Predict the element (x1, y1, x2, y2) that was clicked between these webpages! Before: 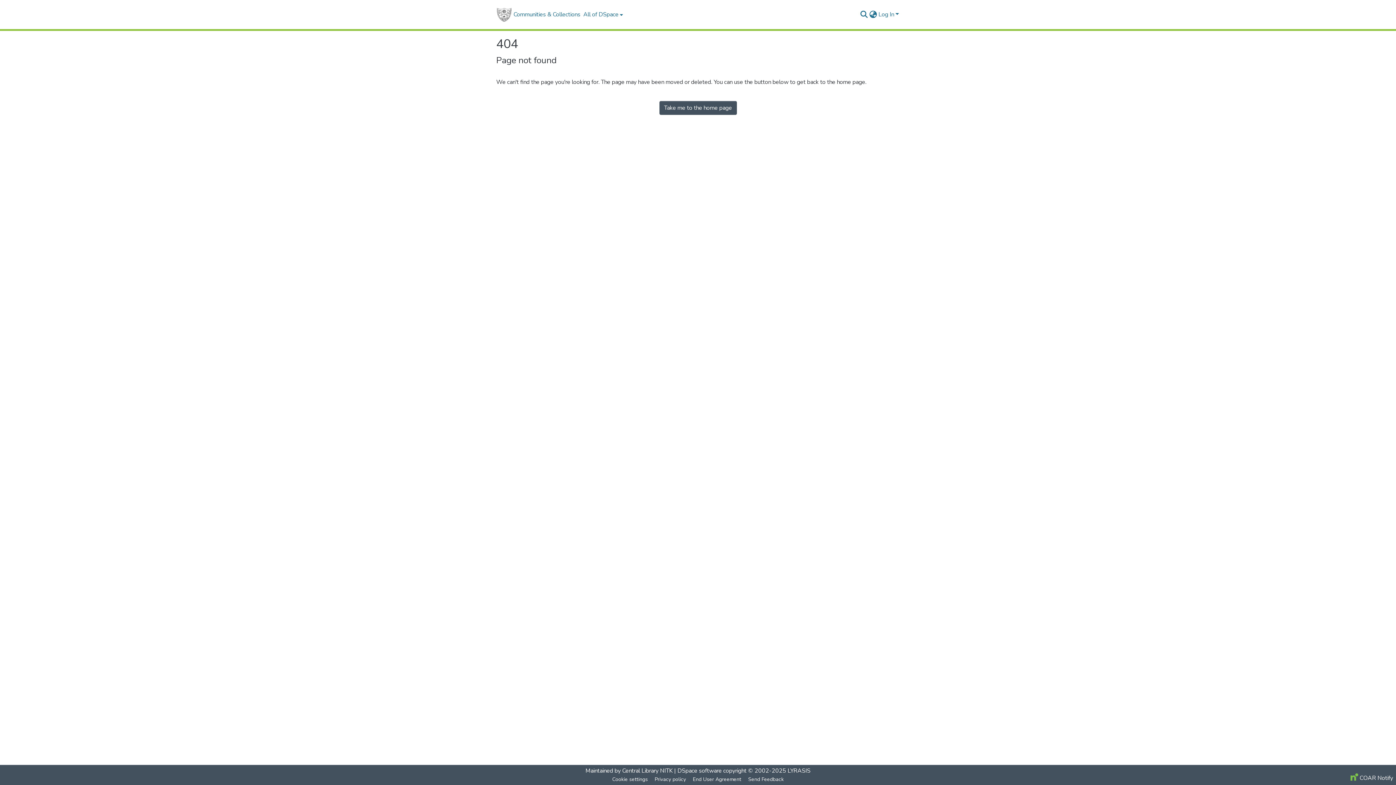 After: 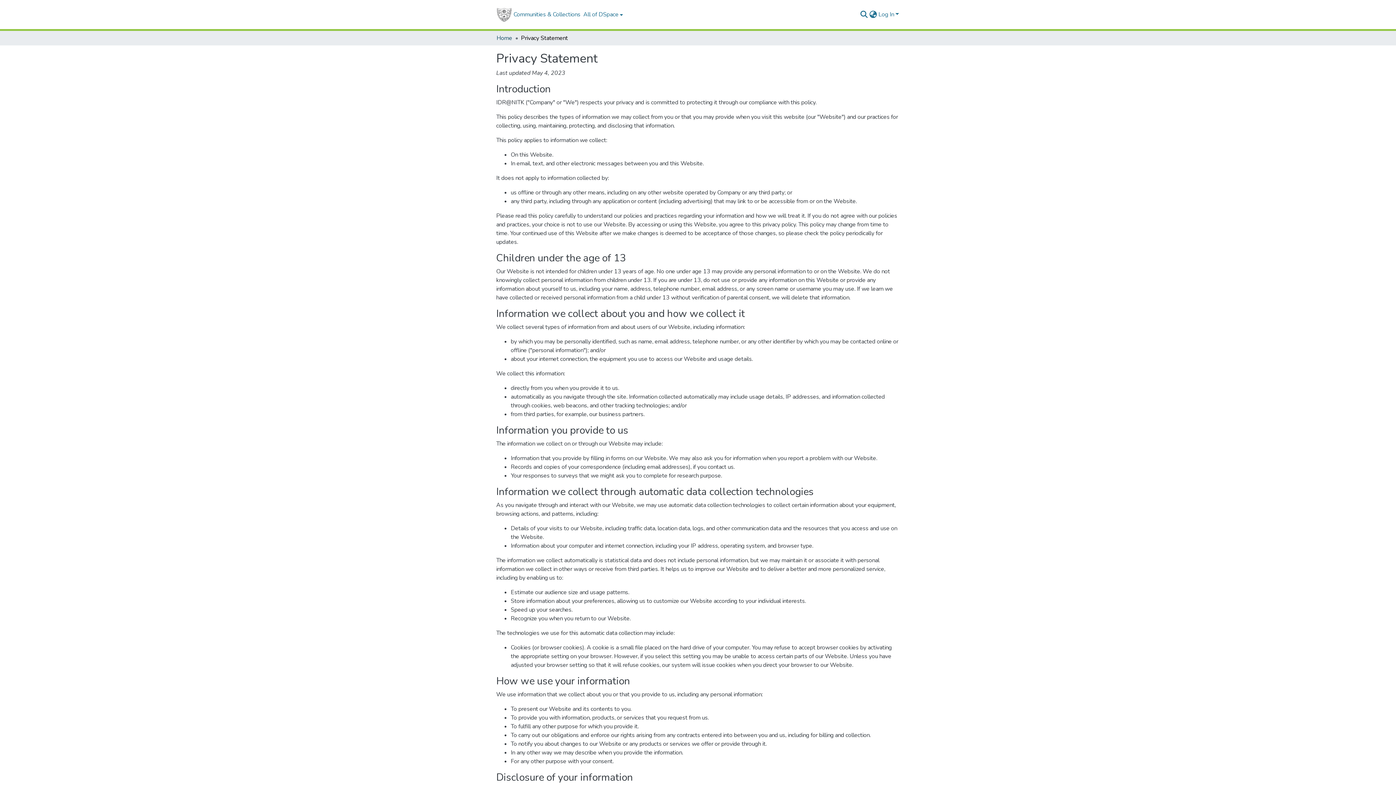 Action: bbox: (651, 775, 689, 784) label: Privacy policy